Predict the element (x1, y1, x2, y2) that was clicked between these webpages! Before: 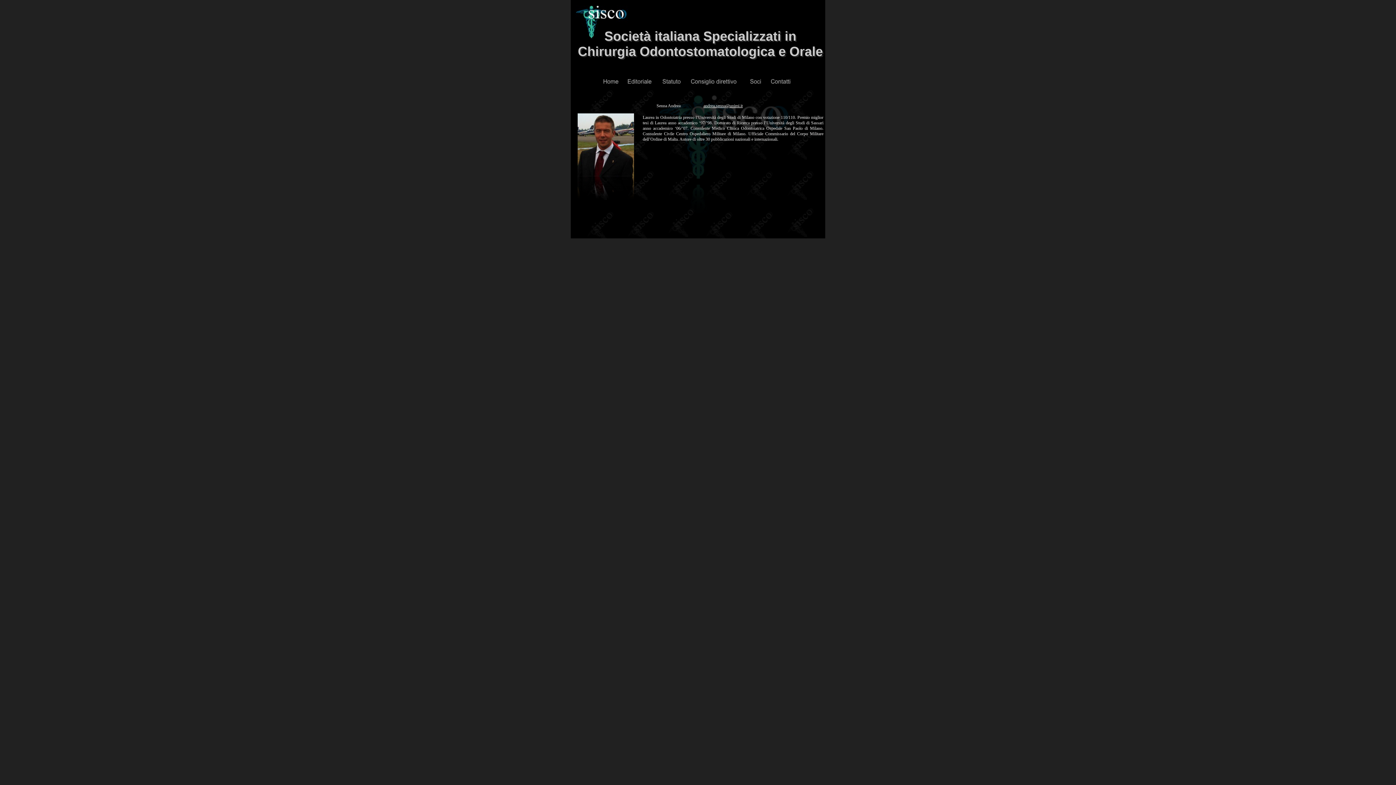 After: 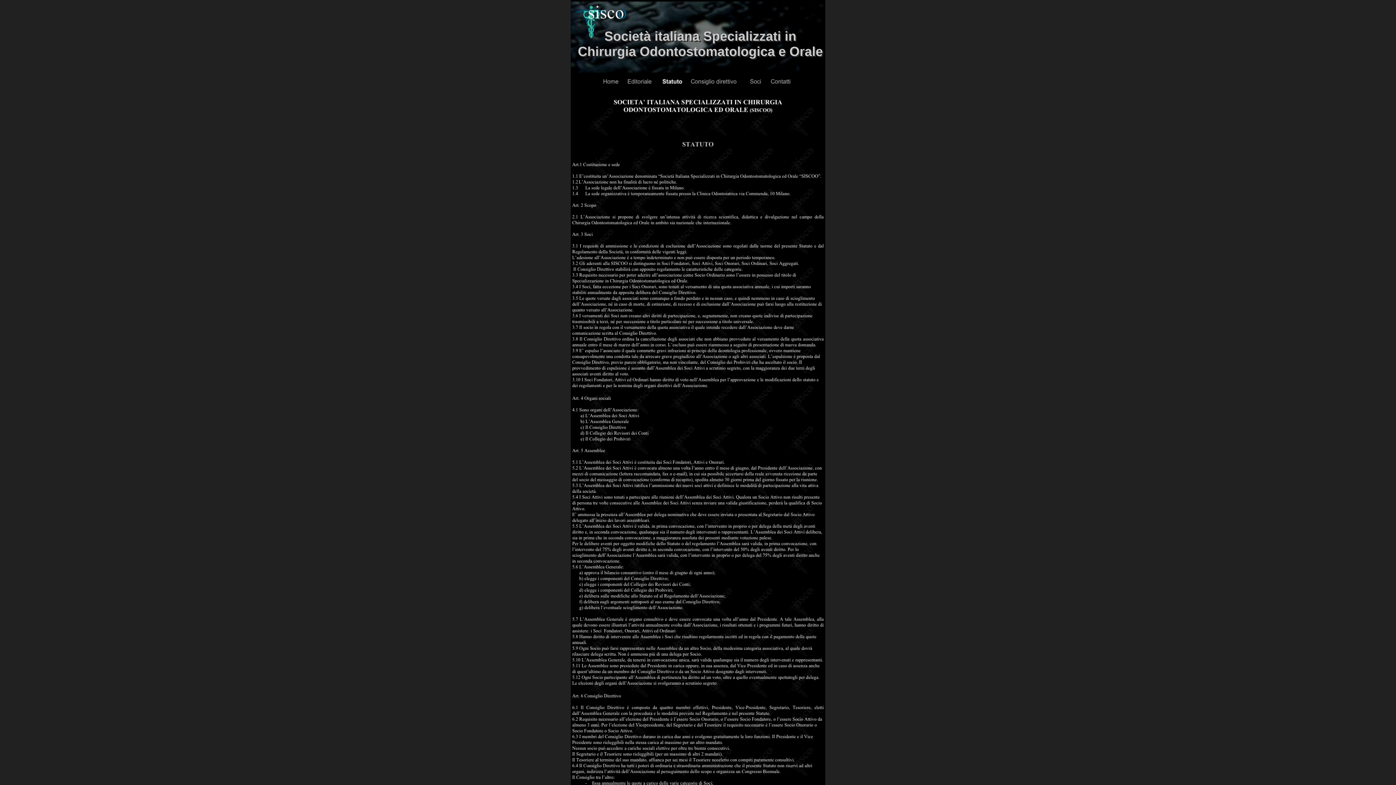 Action: bbox: (660, 76, 685, 86)